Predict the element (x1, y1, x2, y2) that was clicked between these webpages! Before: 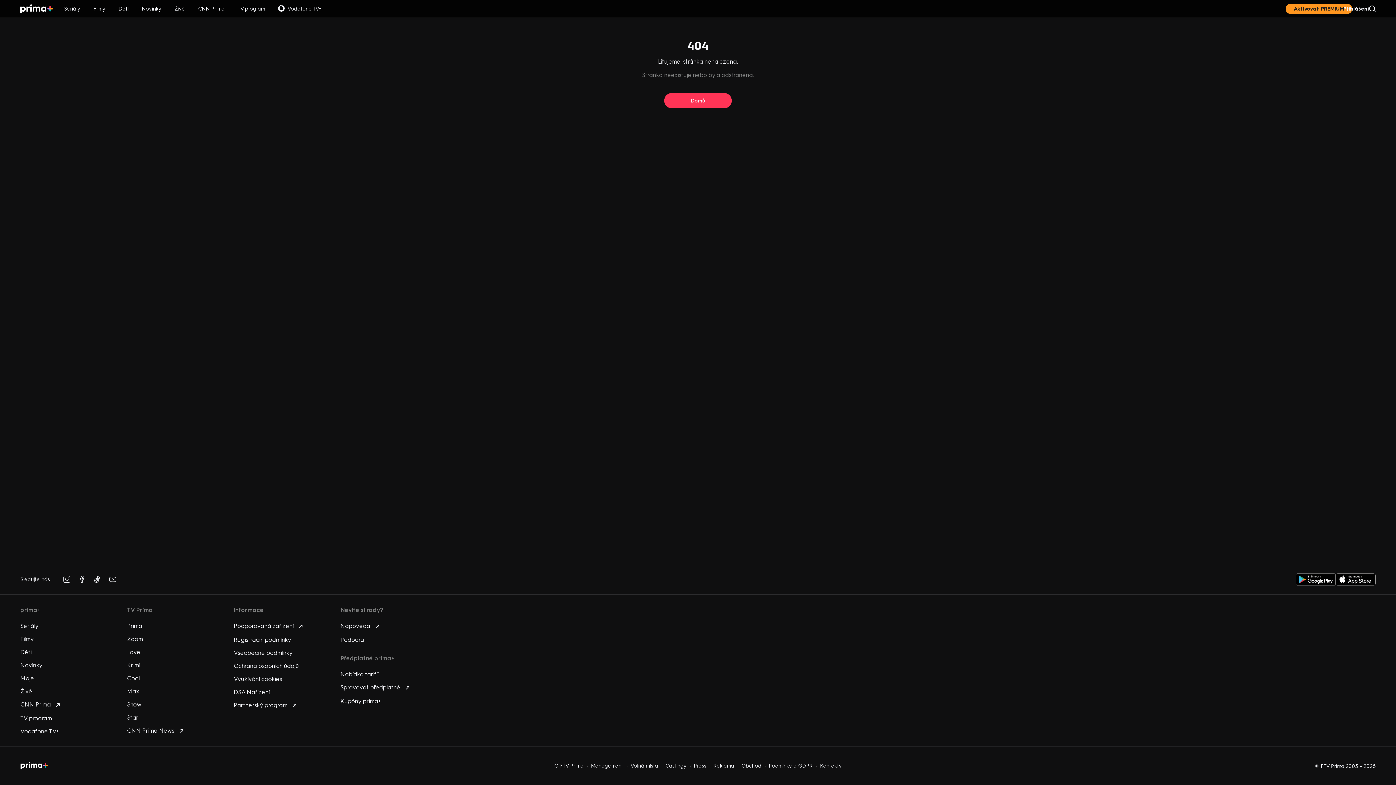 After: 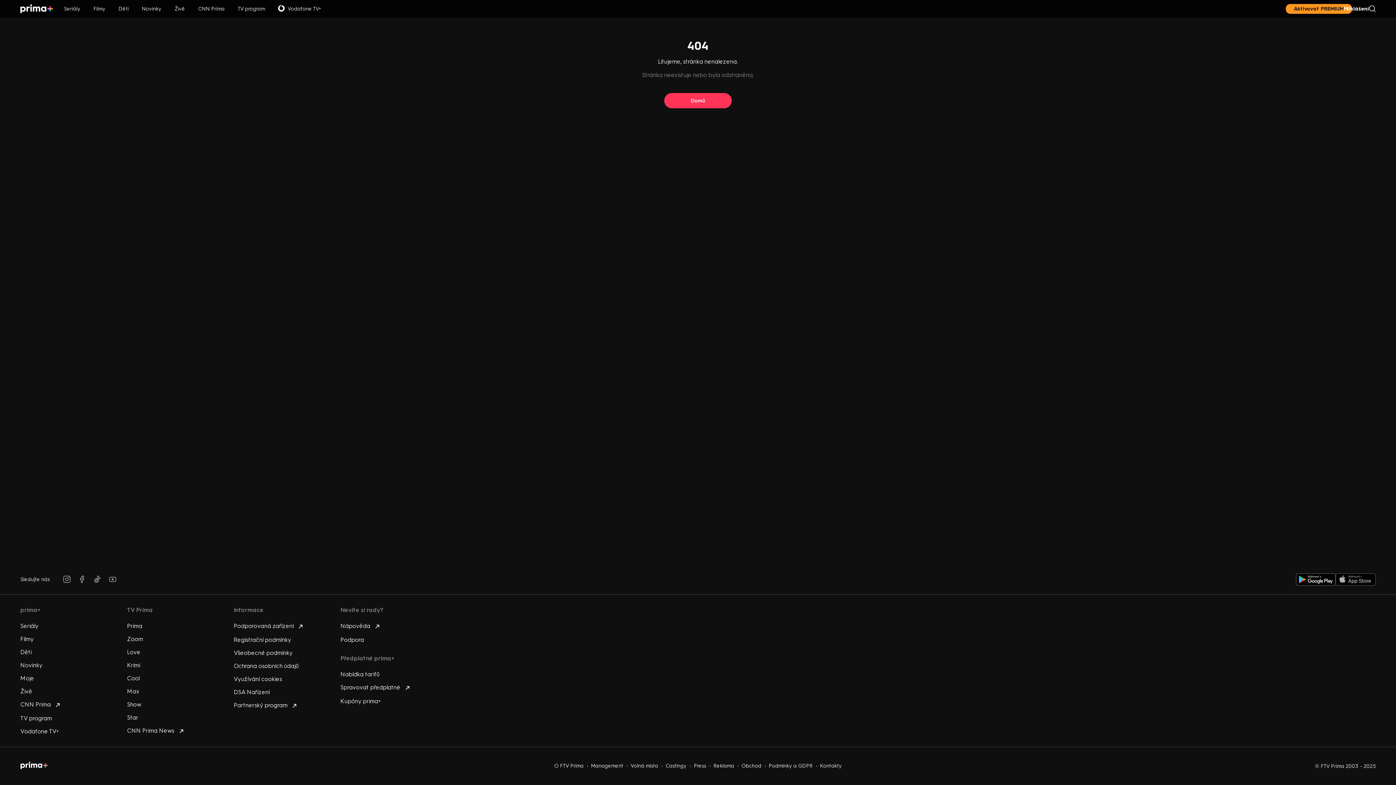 Action: bbox: (1336, 573, 1376, 585)